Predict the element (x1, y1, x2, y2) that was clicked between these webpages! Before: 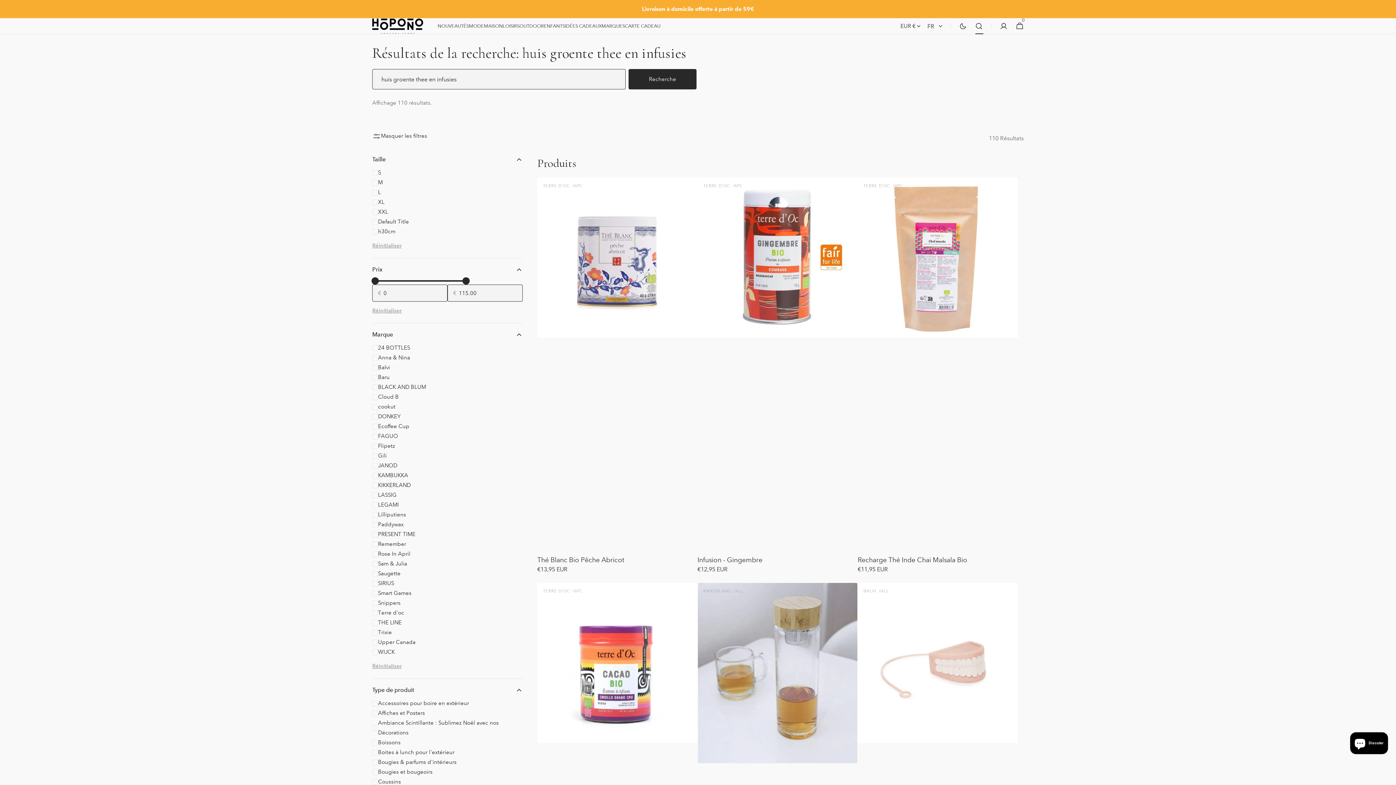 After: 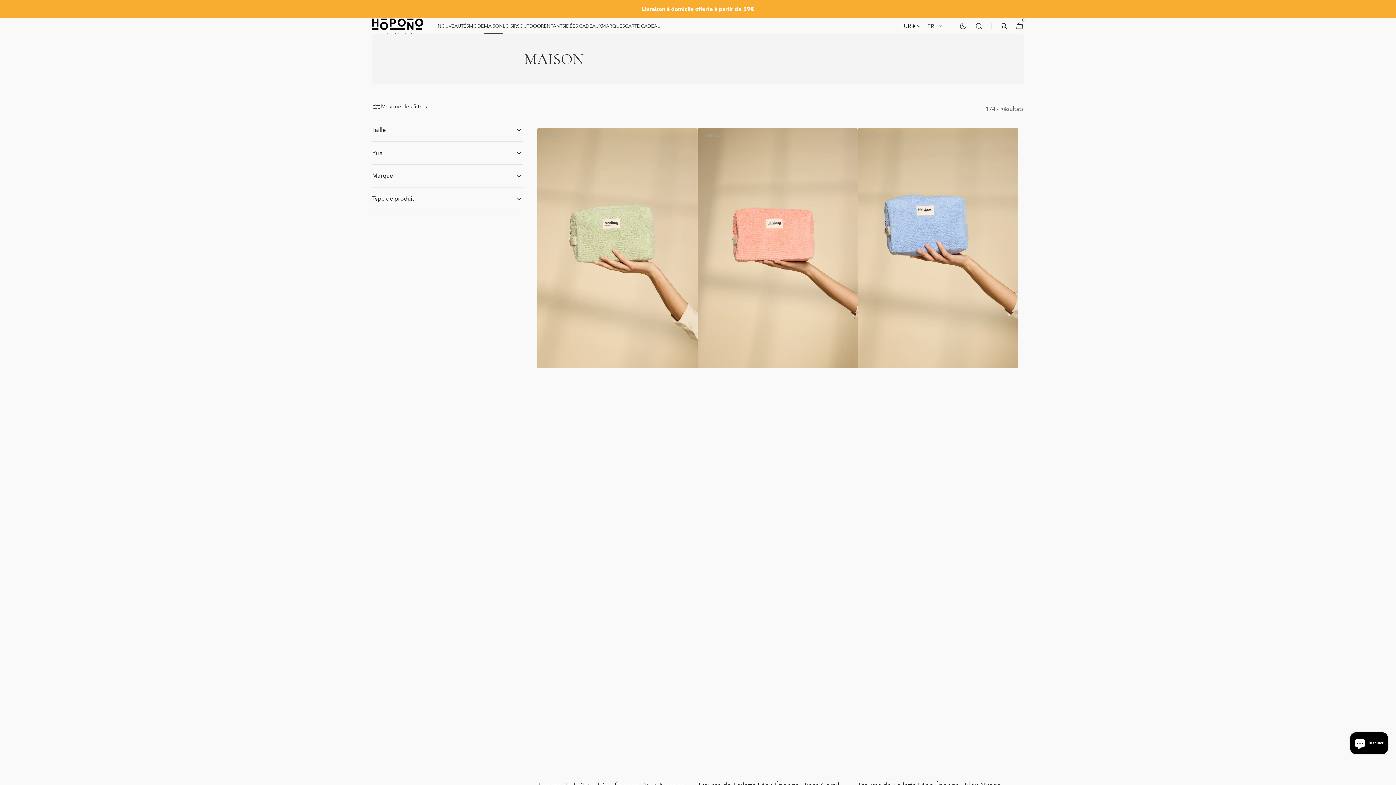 Action: label: MAISON bbox: (484, 18, 502, 34)